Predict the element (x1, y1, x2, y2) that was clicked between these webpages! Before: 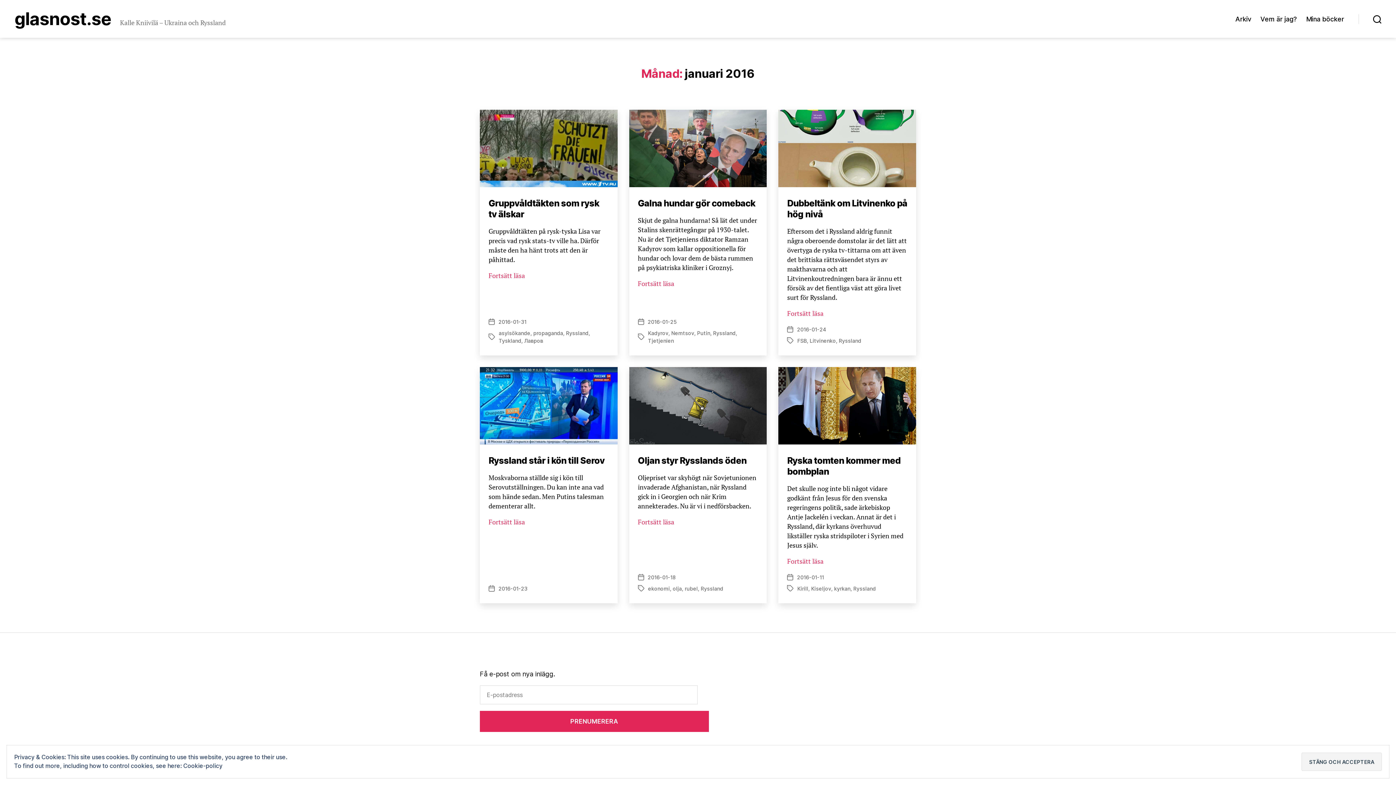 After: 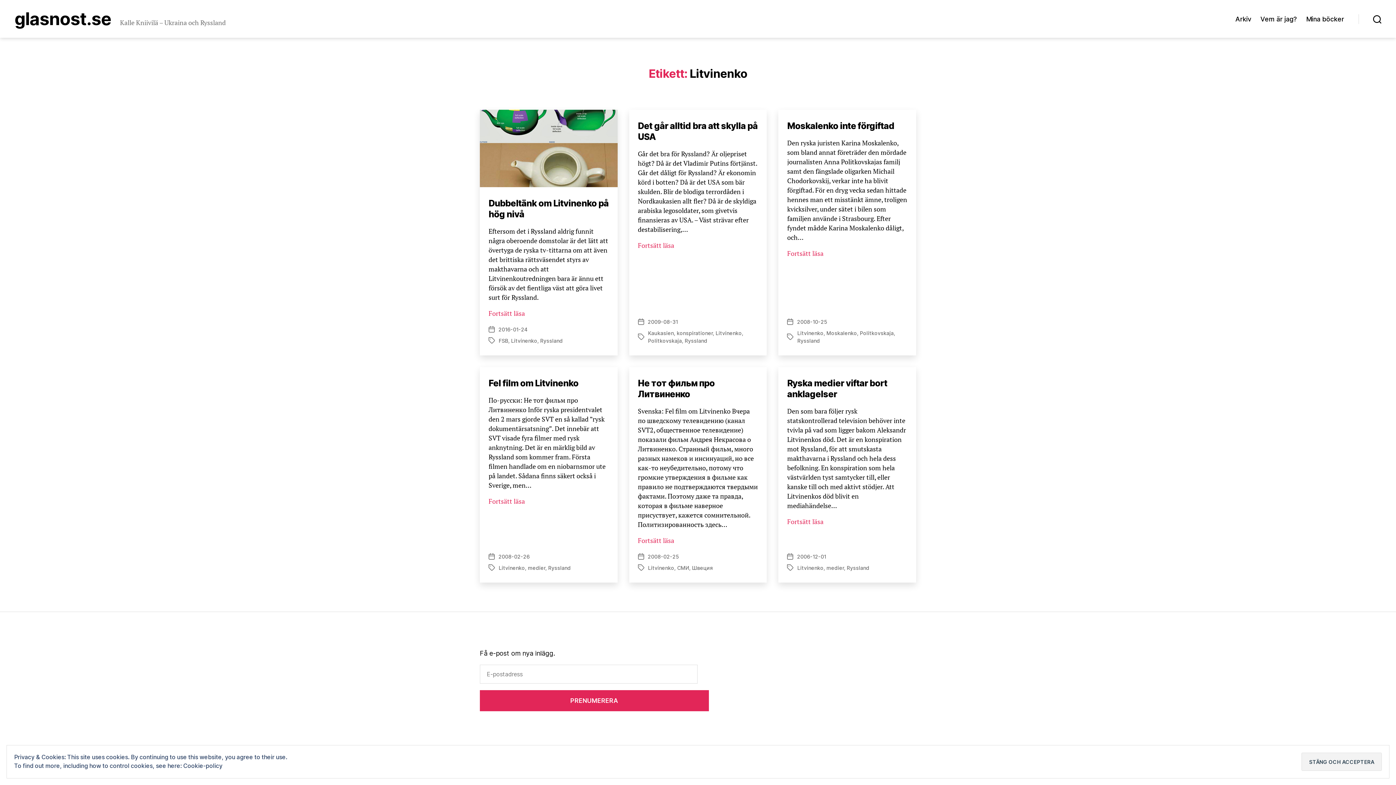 Action: label: Litvinenko bbox: (809, 337, 836, 343)